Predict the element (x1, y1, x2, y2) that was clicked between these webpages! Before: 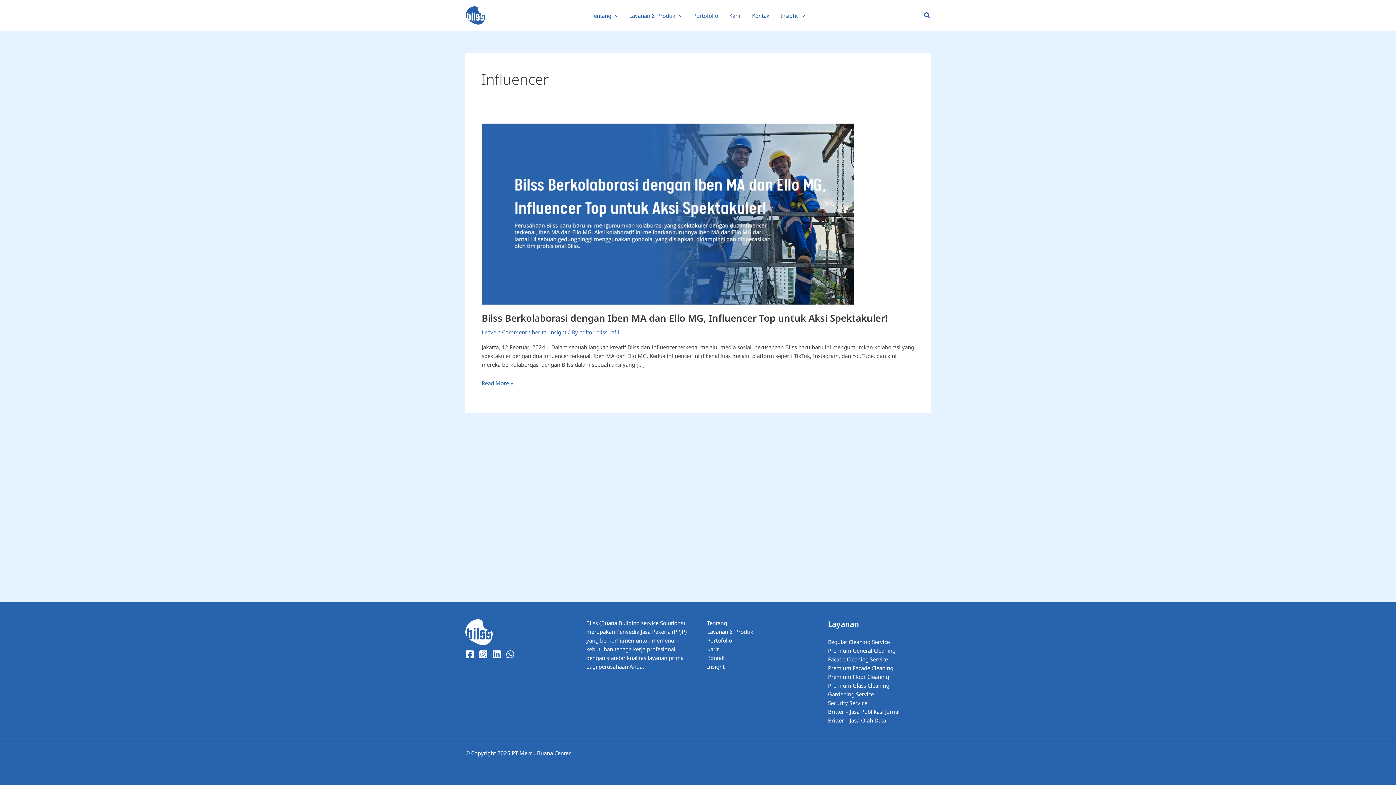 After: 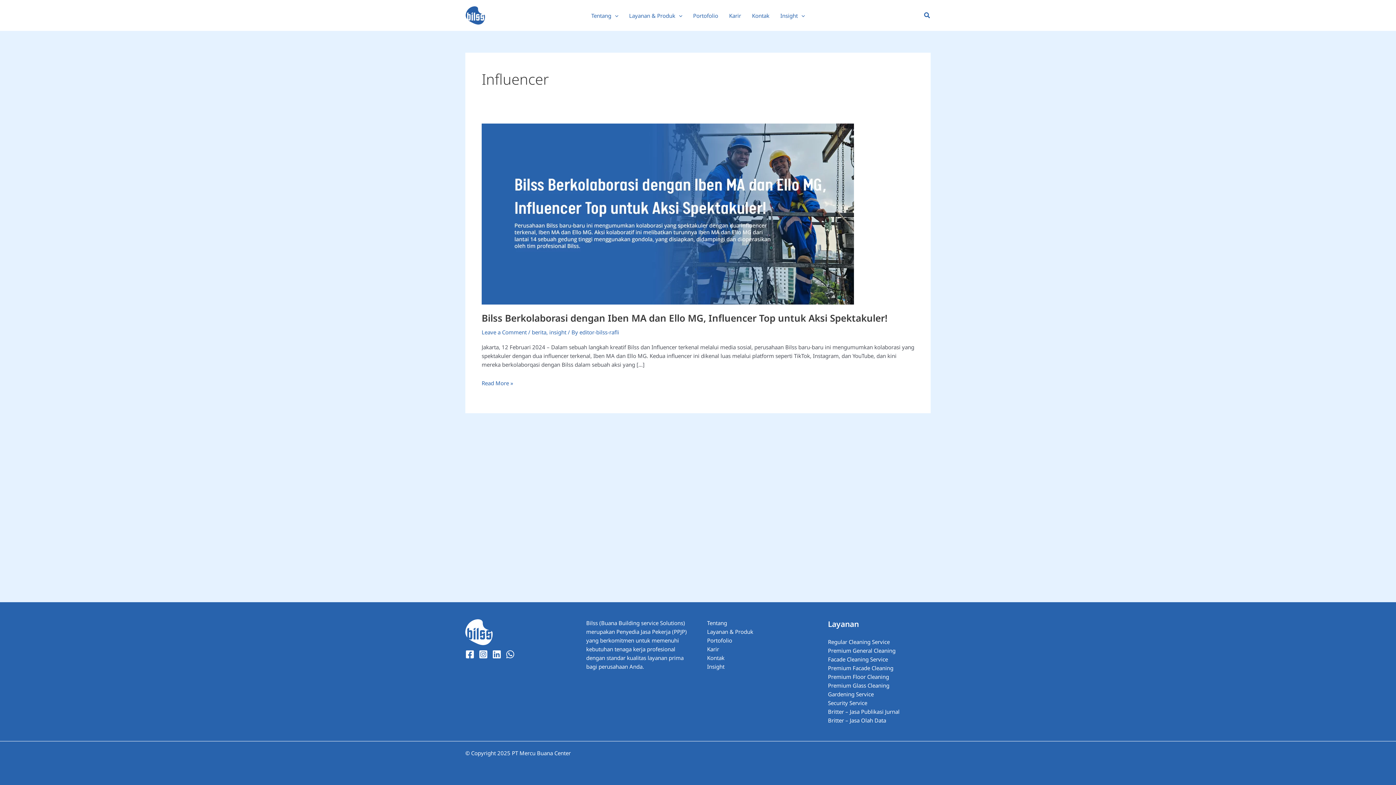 Action: bbox: (505, 650, 514, 659) label: WhatsApp